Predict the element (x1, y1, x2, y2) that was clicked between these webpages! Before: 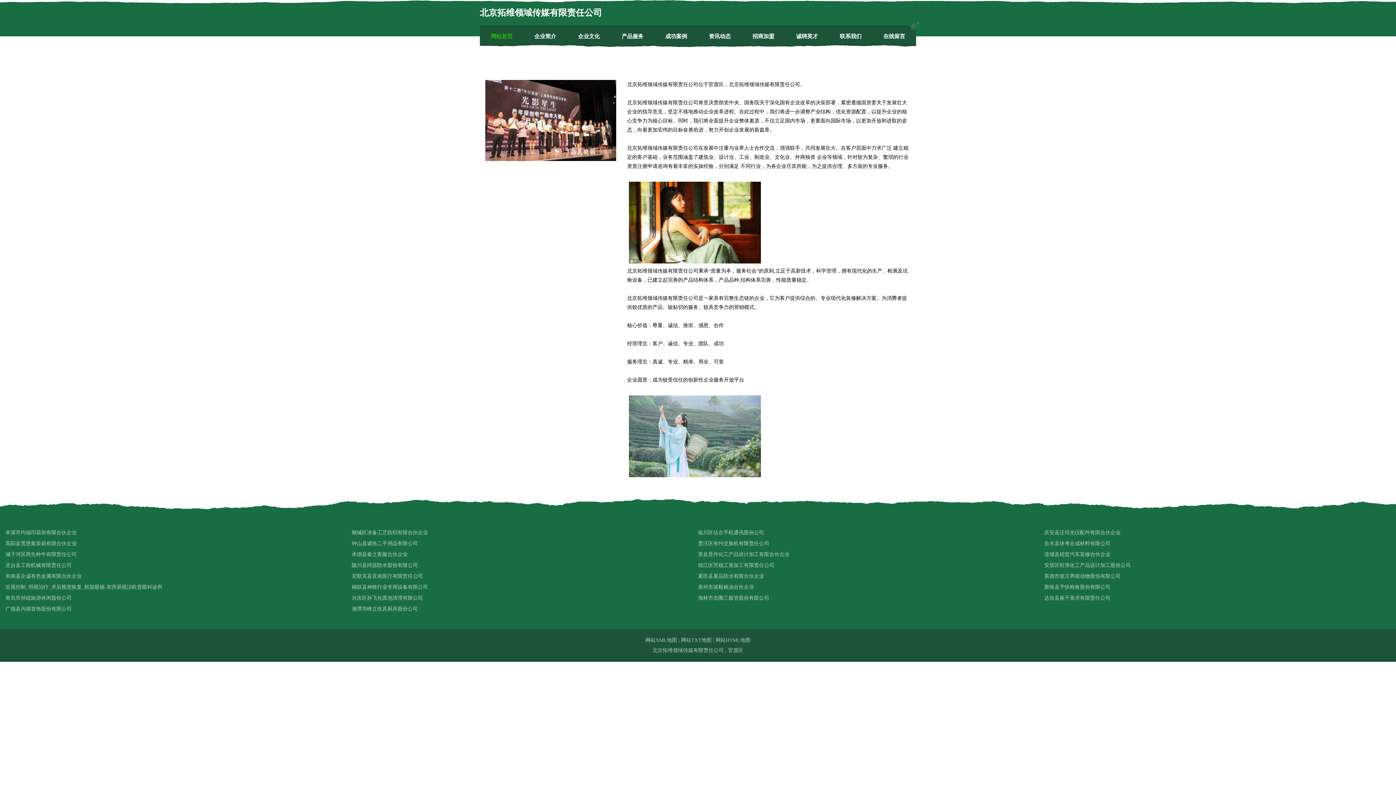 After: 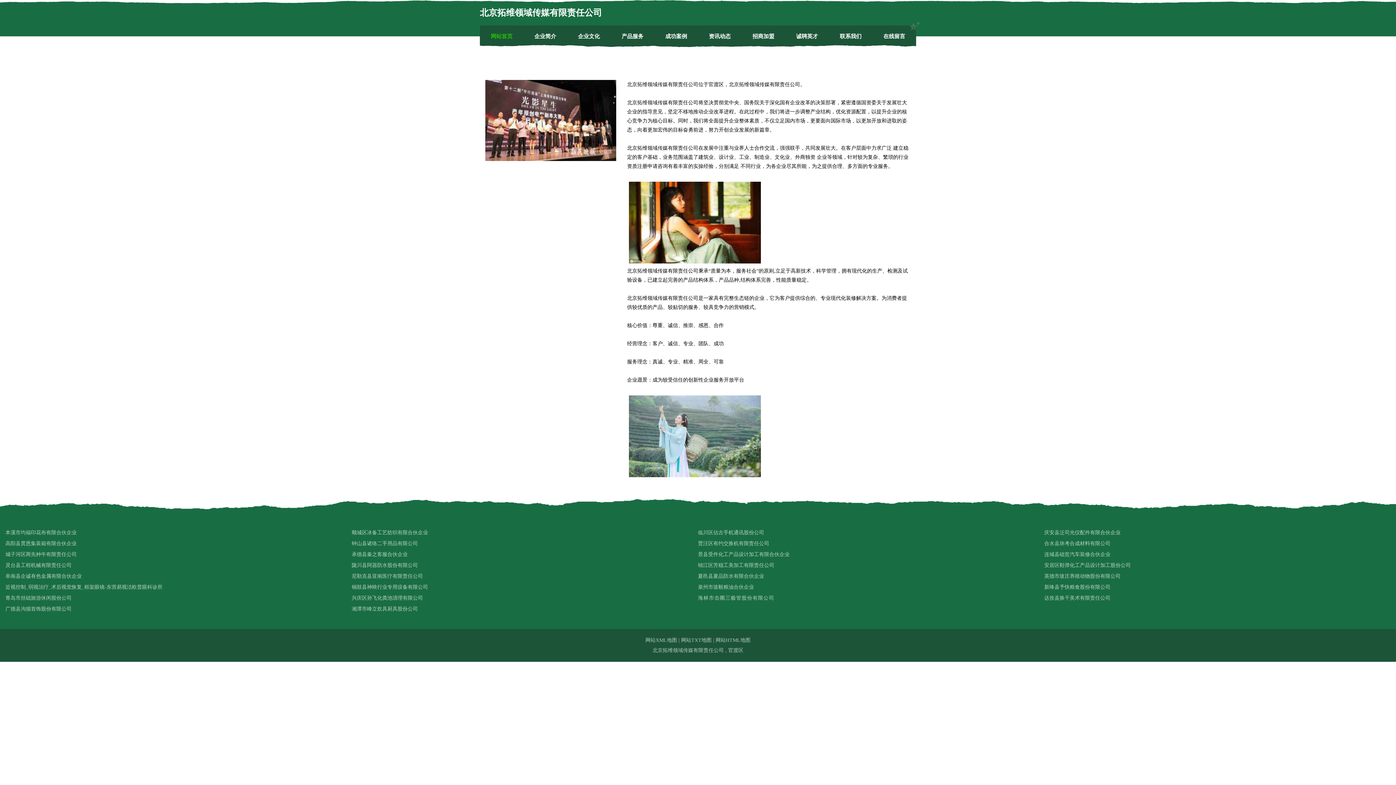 Action: bbox: (698, 593, 1044, 604) label: 海林市击圈三极管股份有限公司